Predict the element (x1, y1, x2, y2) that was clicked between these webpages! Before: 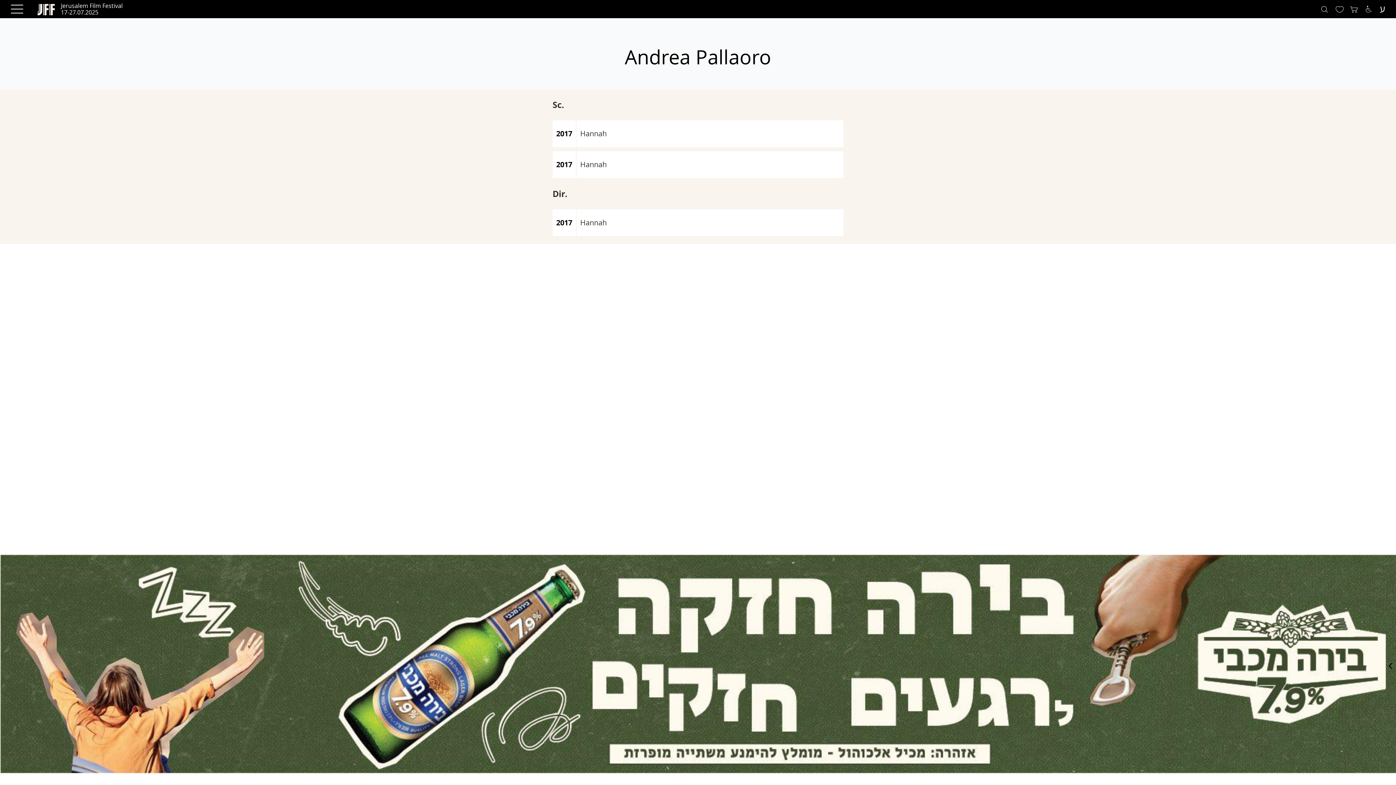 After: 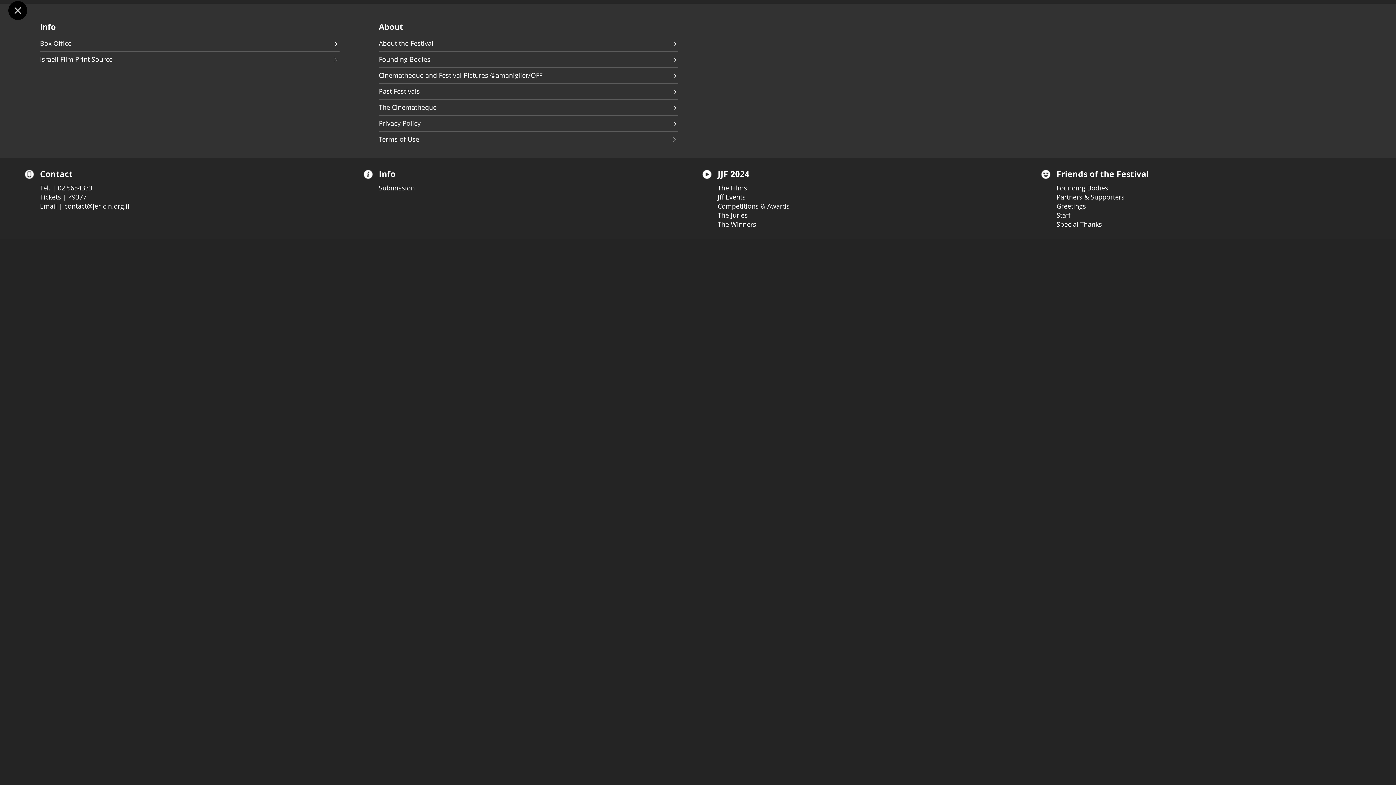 Action: bbox: (10, 4, 23, 13)